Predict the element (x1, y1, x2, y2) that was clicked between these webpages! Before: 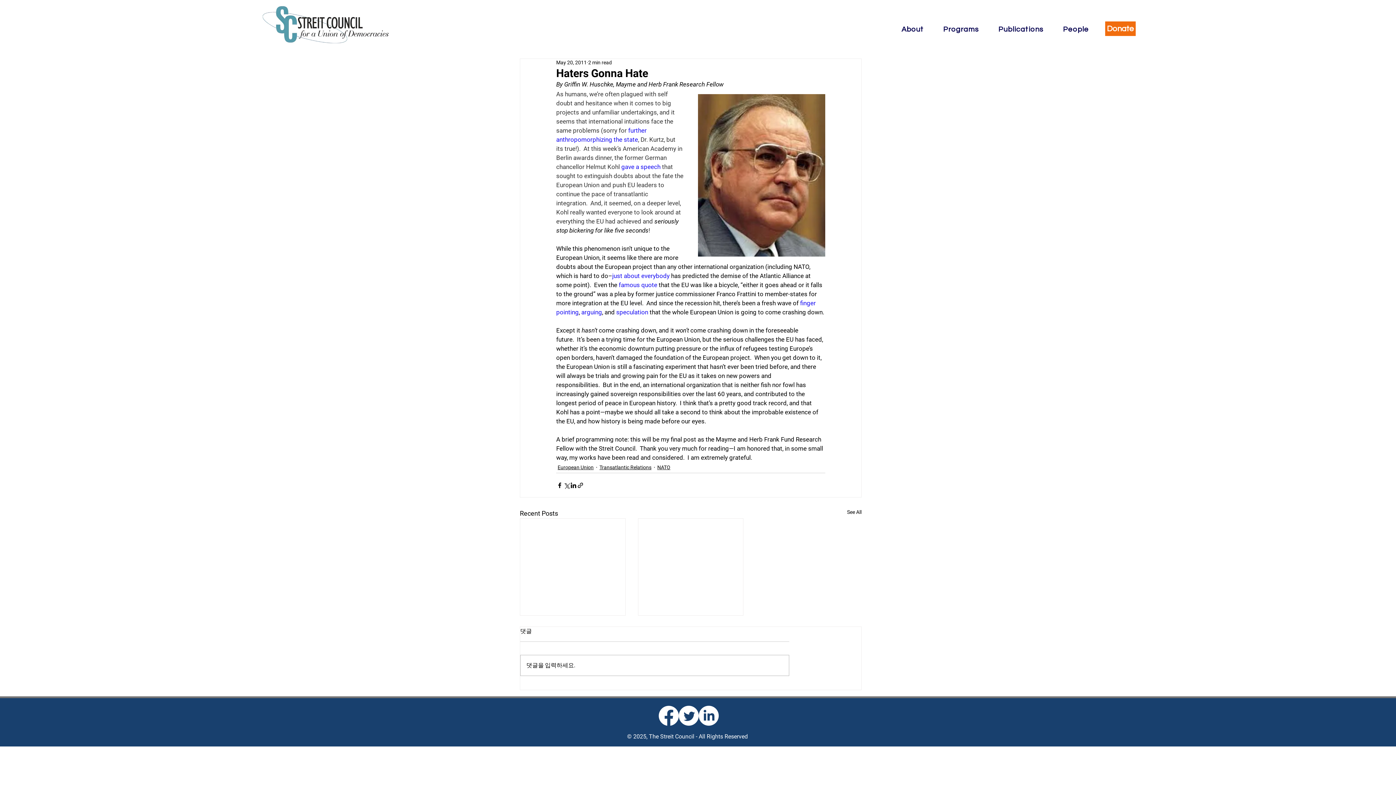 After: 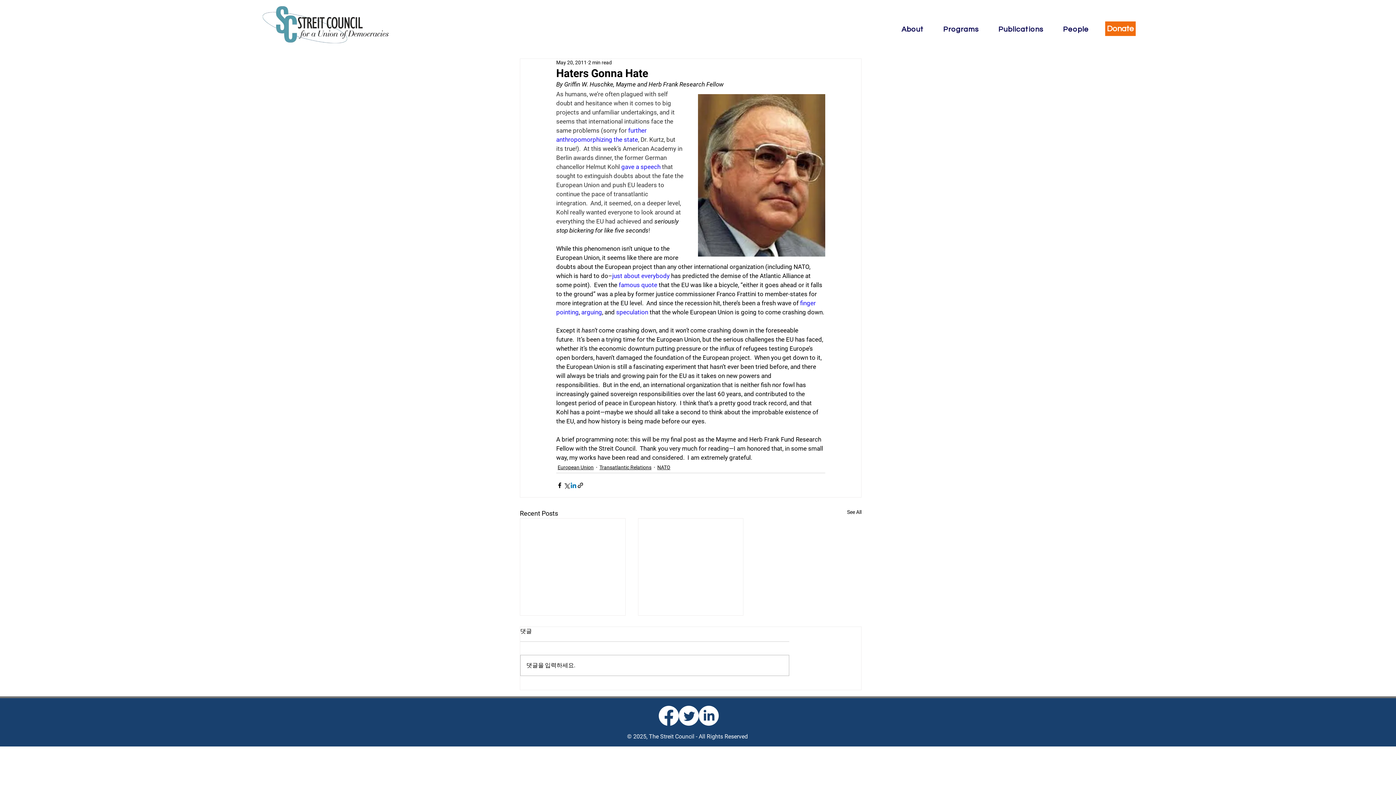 Action: bbox: (570, 482, 577, 488) label: Share via LinkedIn